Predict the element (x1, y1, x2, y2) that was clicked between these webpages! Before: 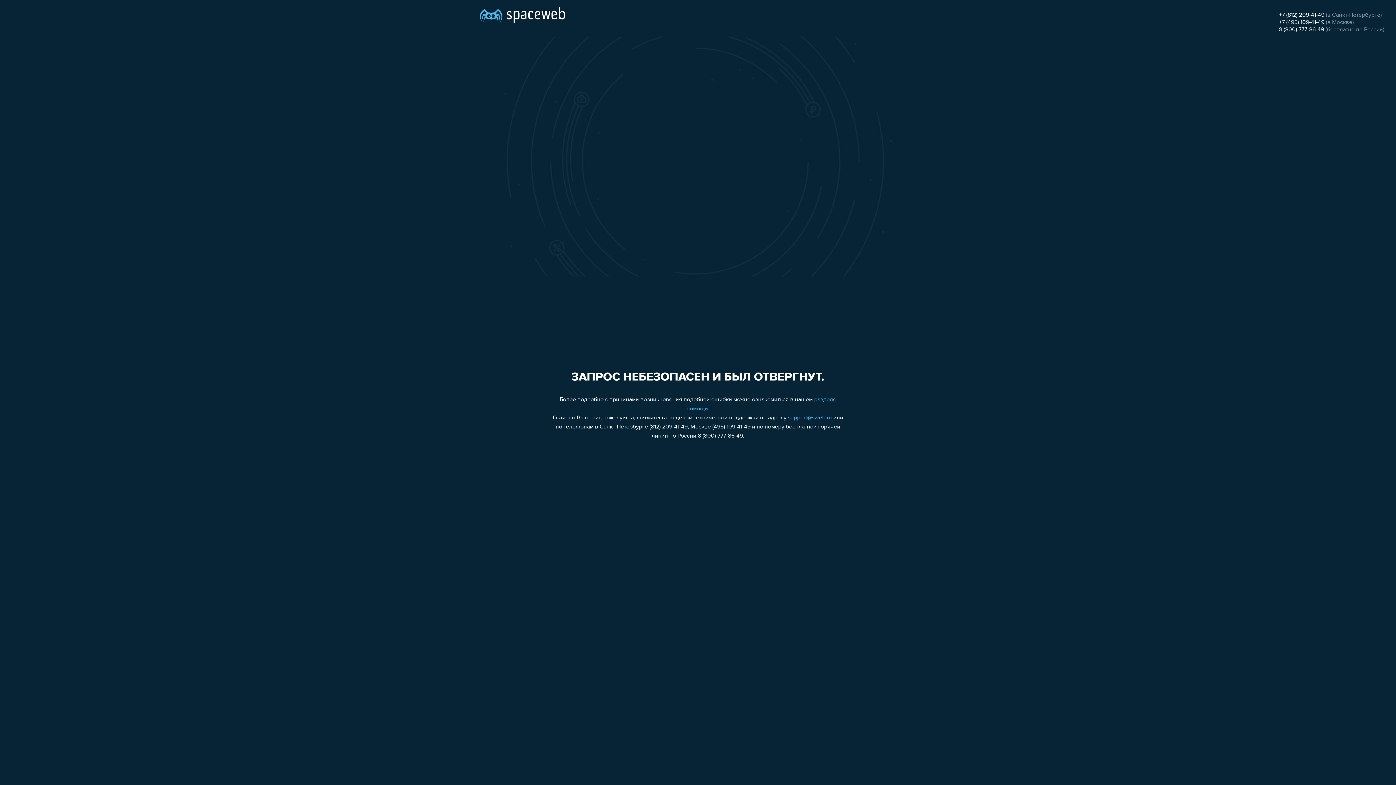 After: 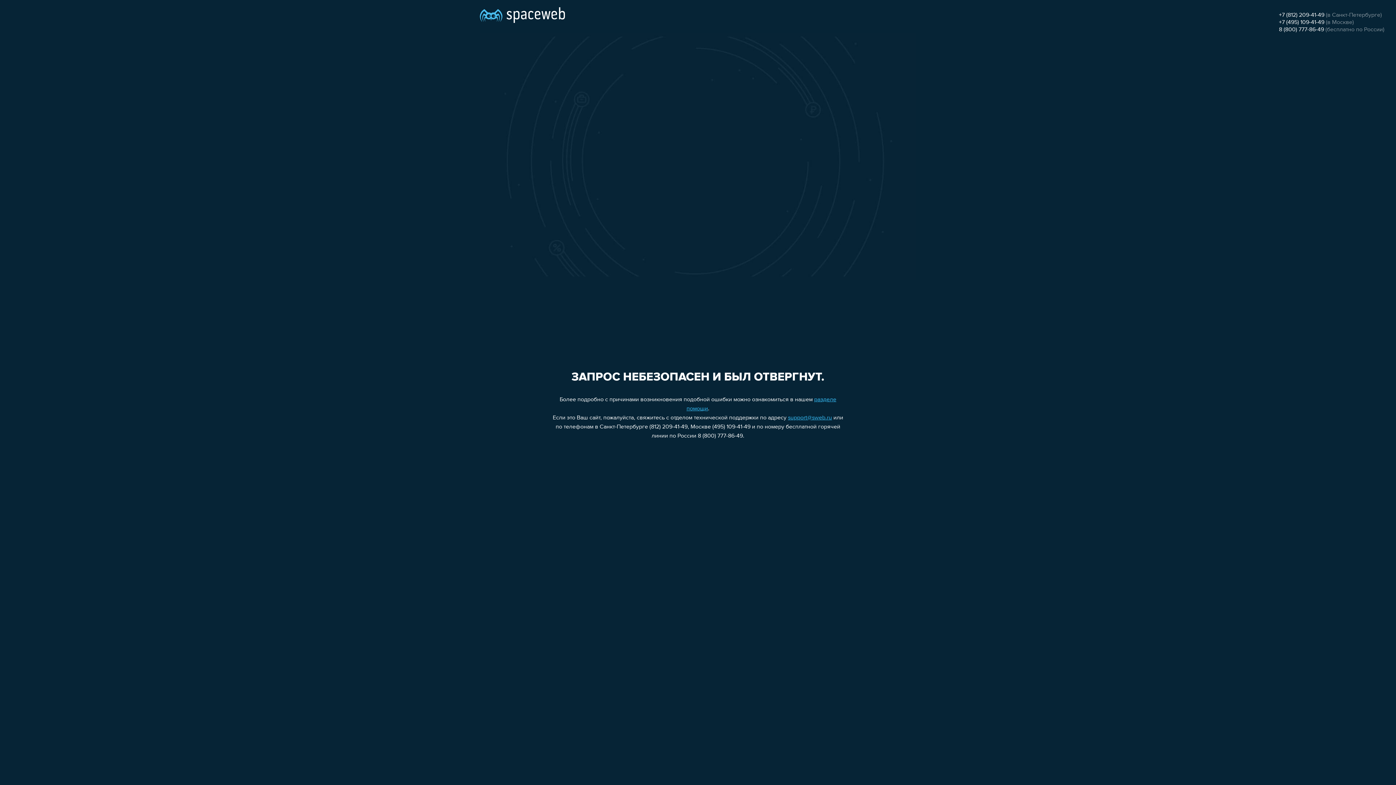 Action: label: support@sweb.ru bbox: (788, 415, 832, 421)